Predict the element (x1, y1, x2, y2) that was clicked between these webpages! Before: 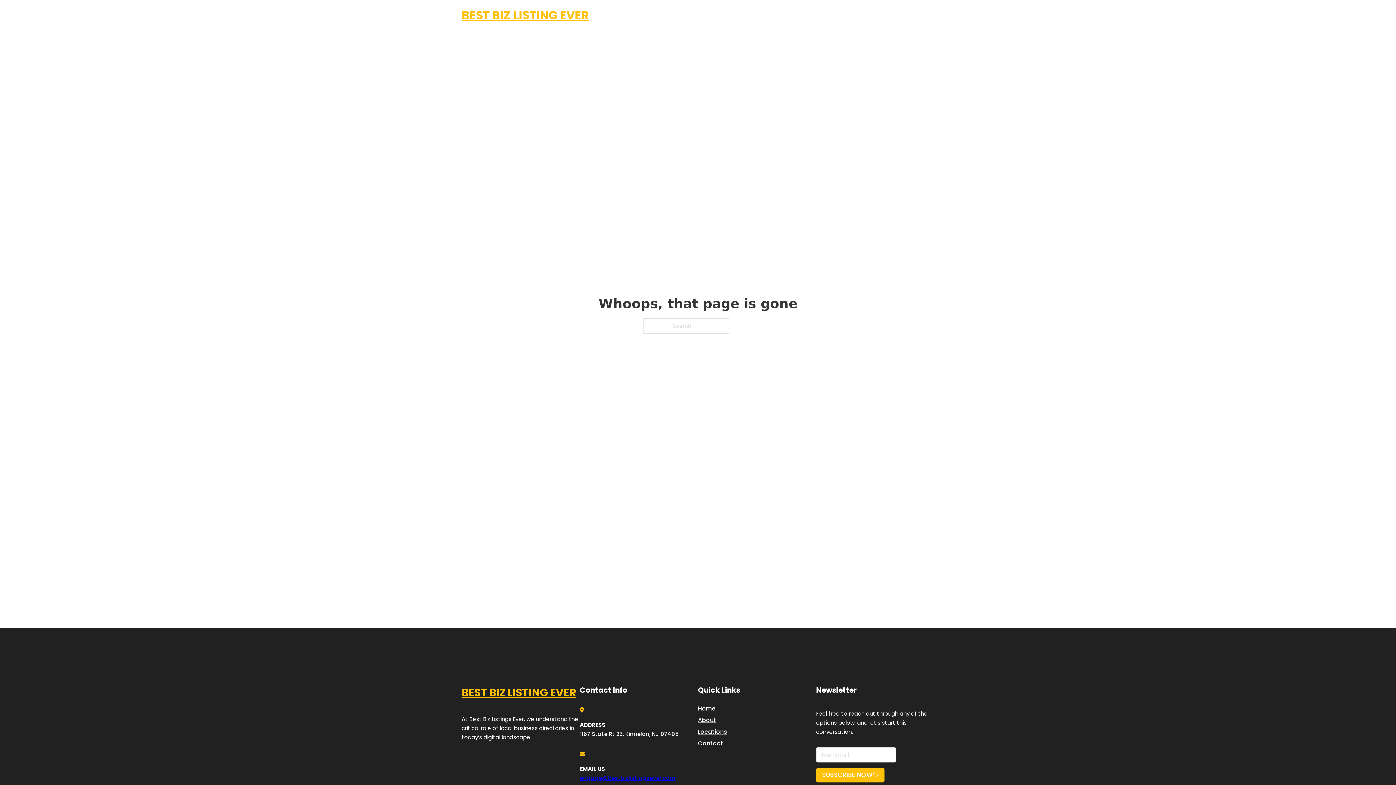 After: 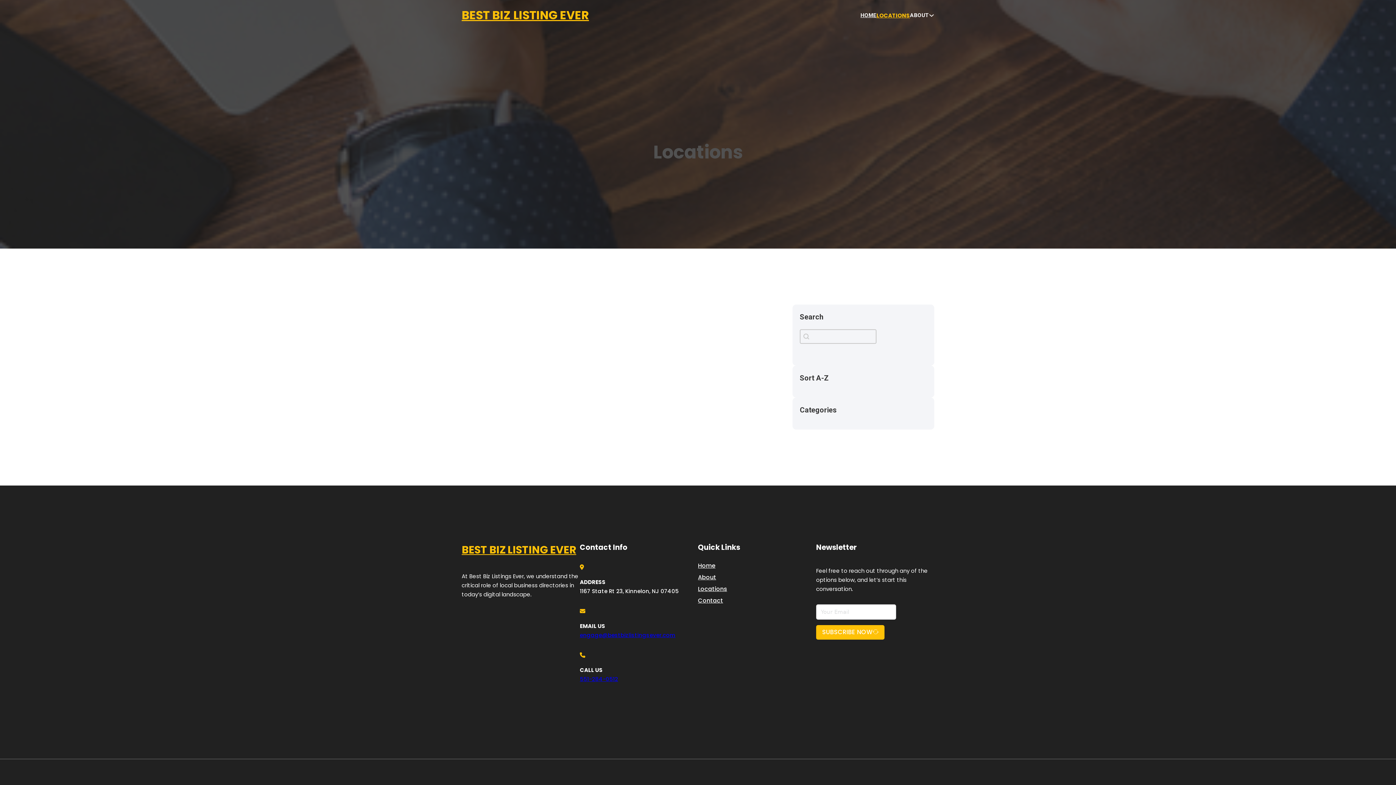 Action: label: LOCATIONS bbox: (878, 10, 910, 19)